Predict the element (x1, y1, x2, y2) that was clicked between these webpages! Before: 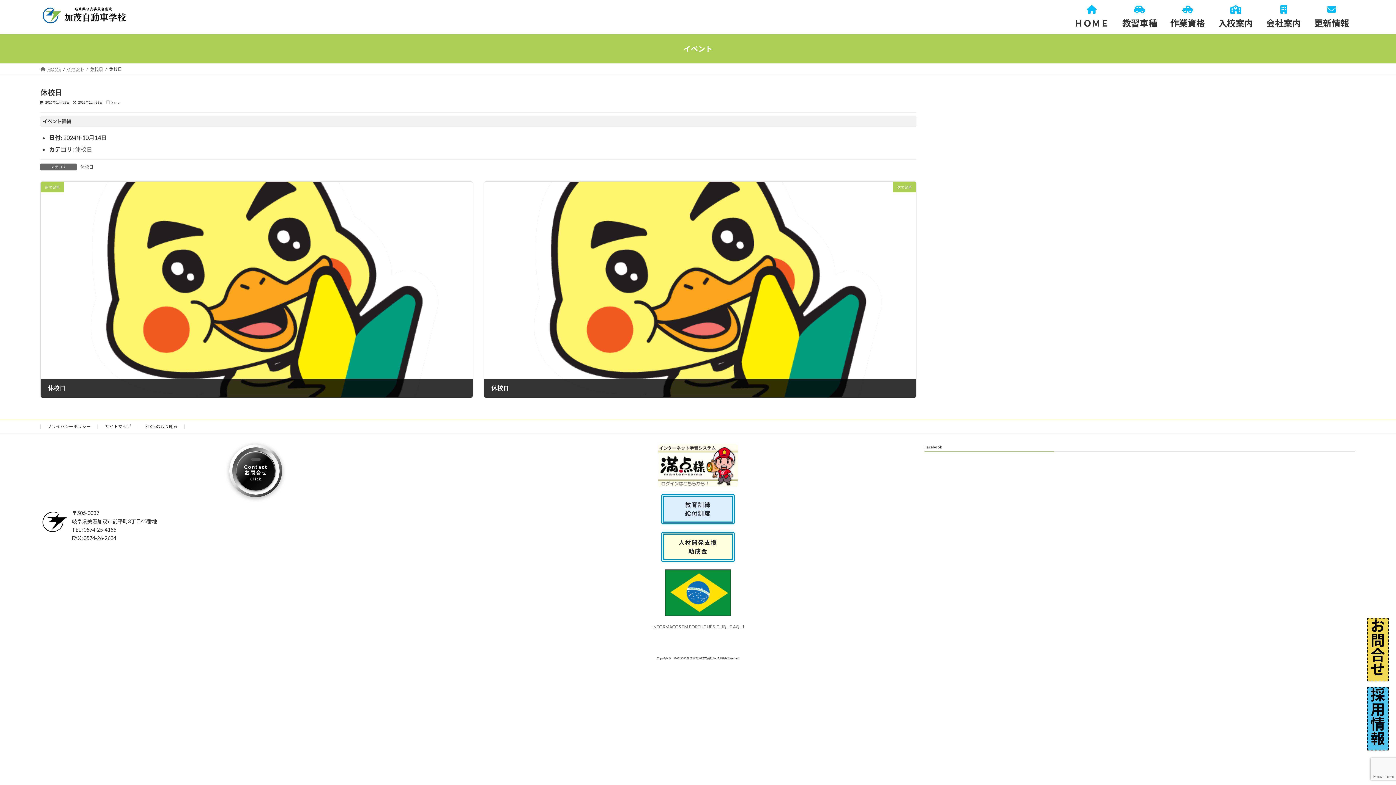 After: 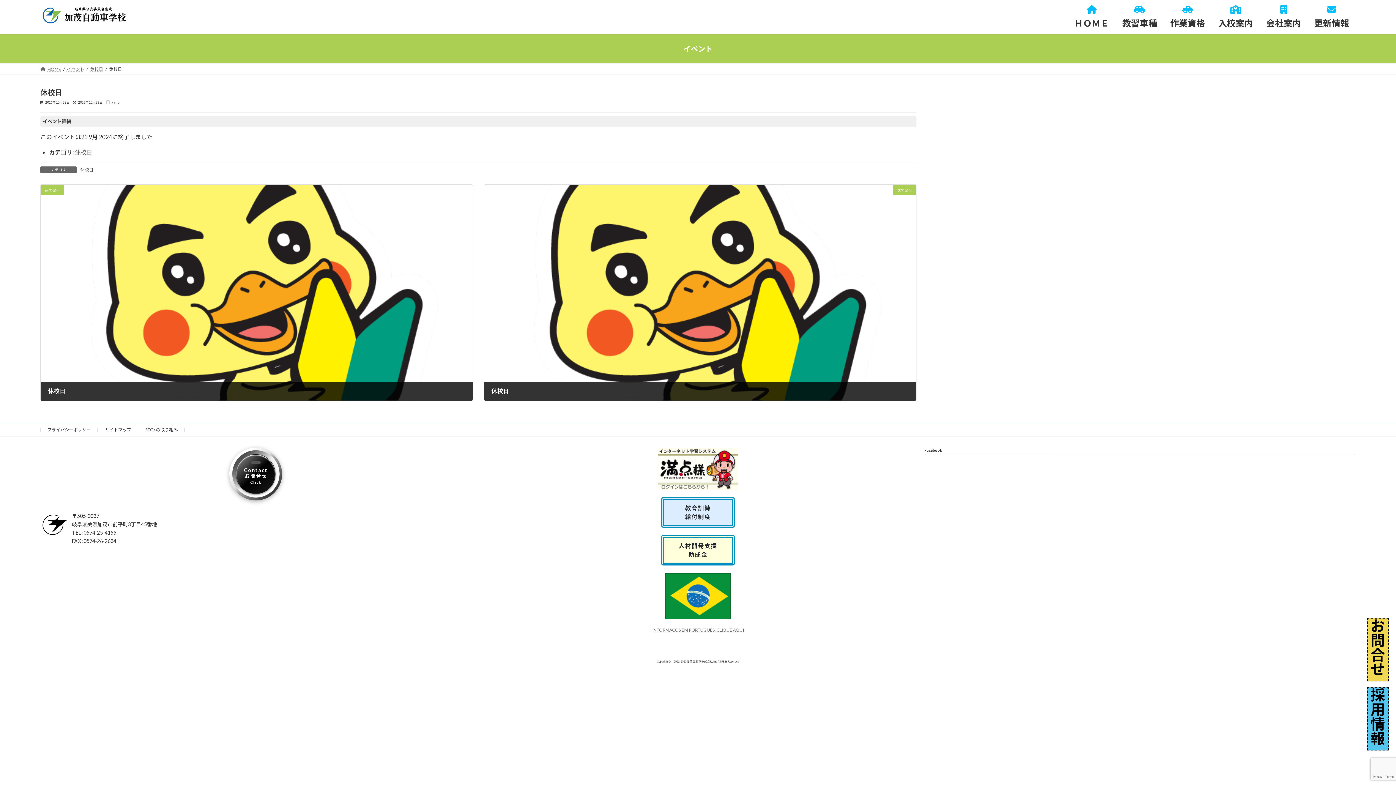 Action: bbox: (40, 181, 472, 397) label: 前の記事
休校日
2023年10月28日